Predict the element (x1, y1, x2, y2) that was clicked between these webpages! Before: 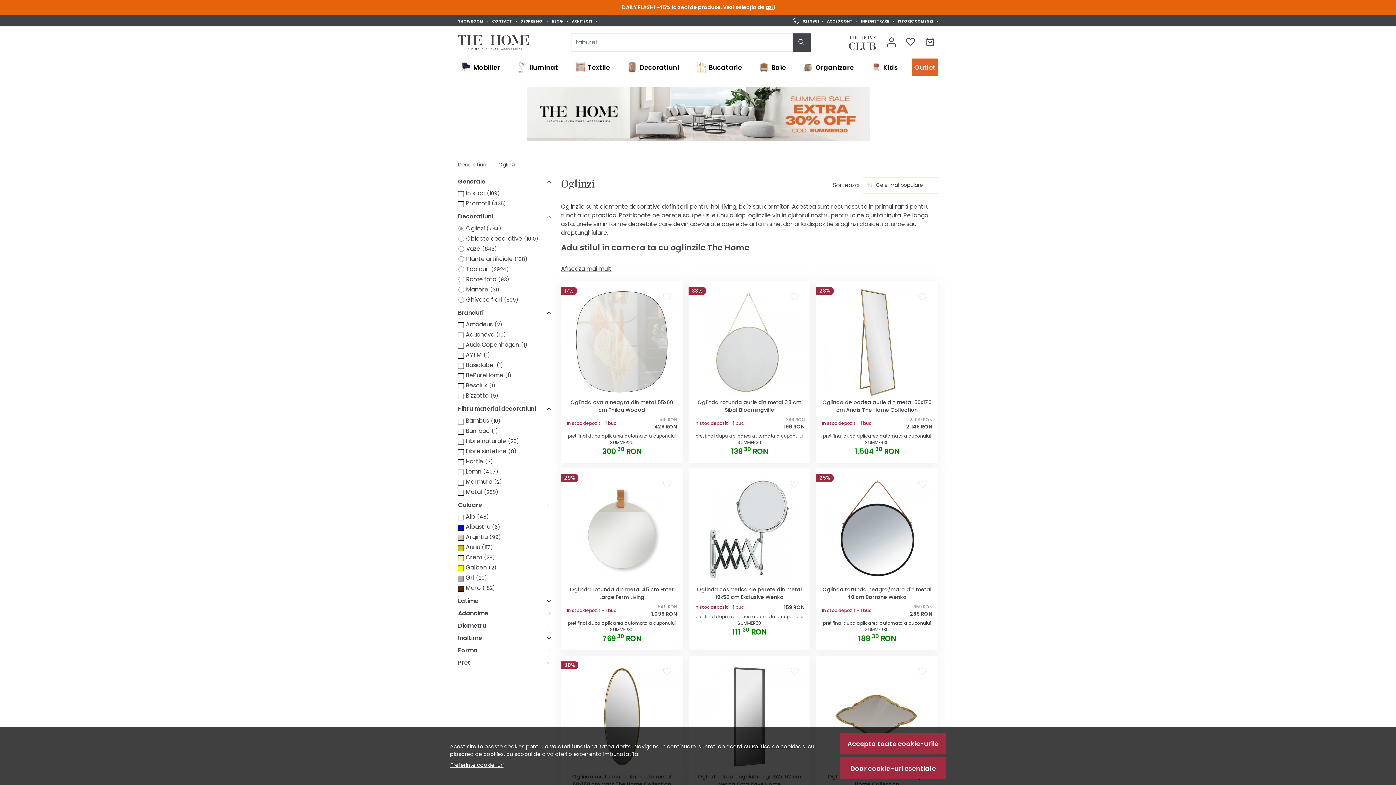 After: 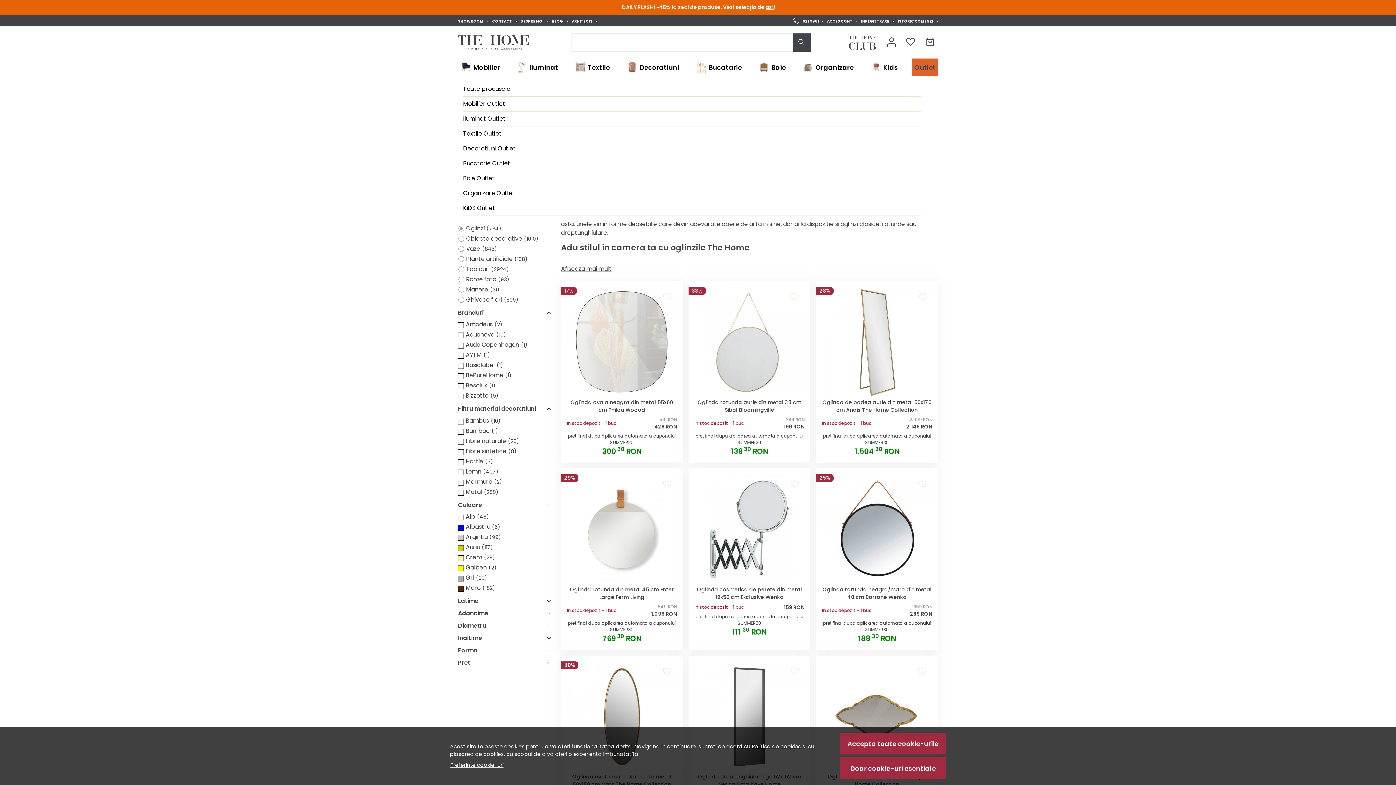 Action: bbox: (912, 58, 938, 76) label: Outlet